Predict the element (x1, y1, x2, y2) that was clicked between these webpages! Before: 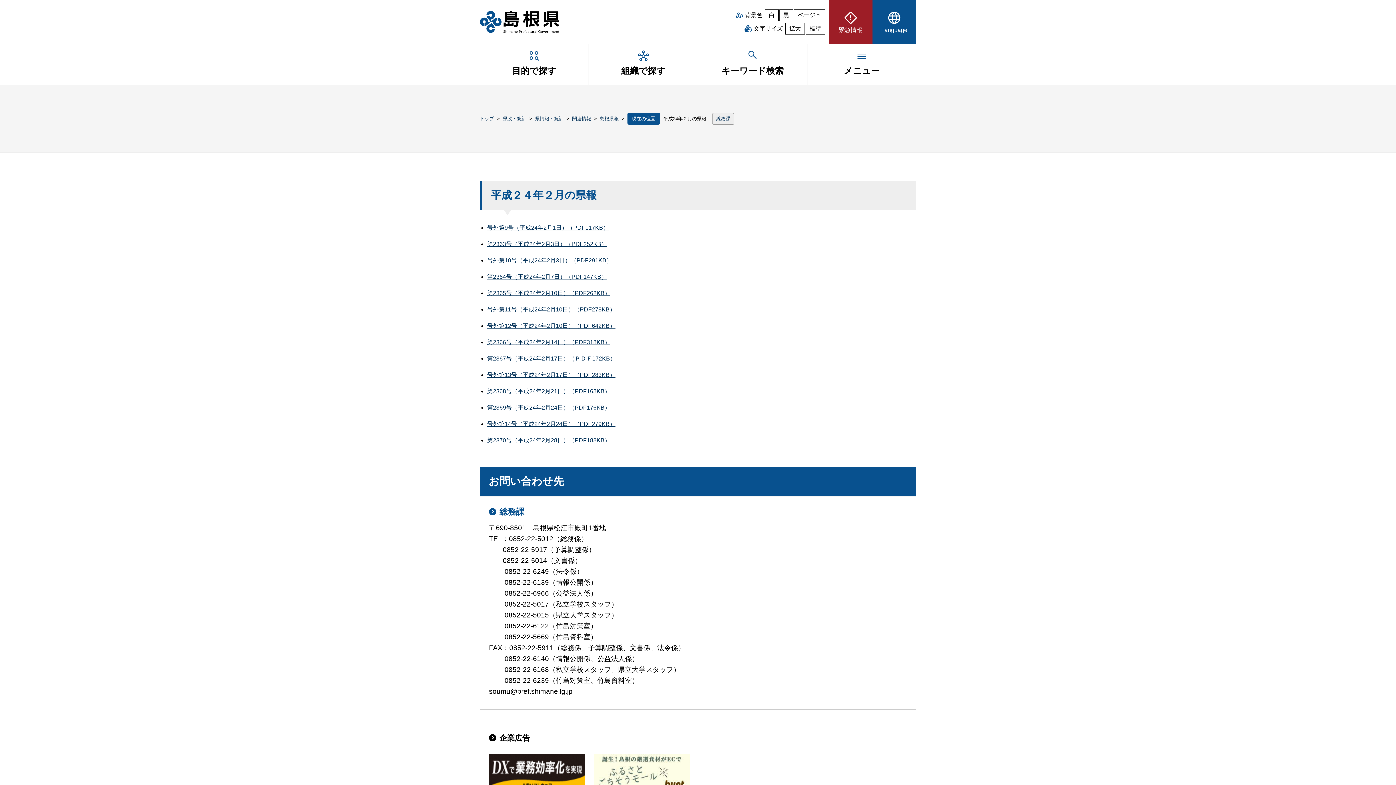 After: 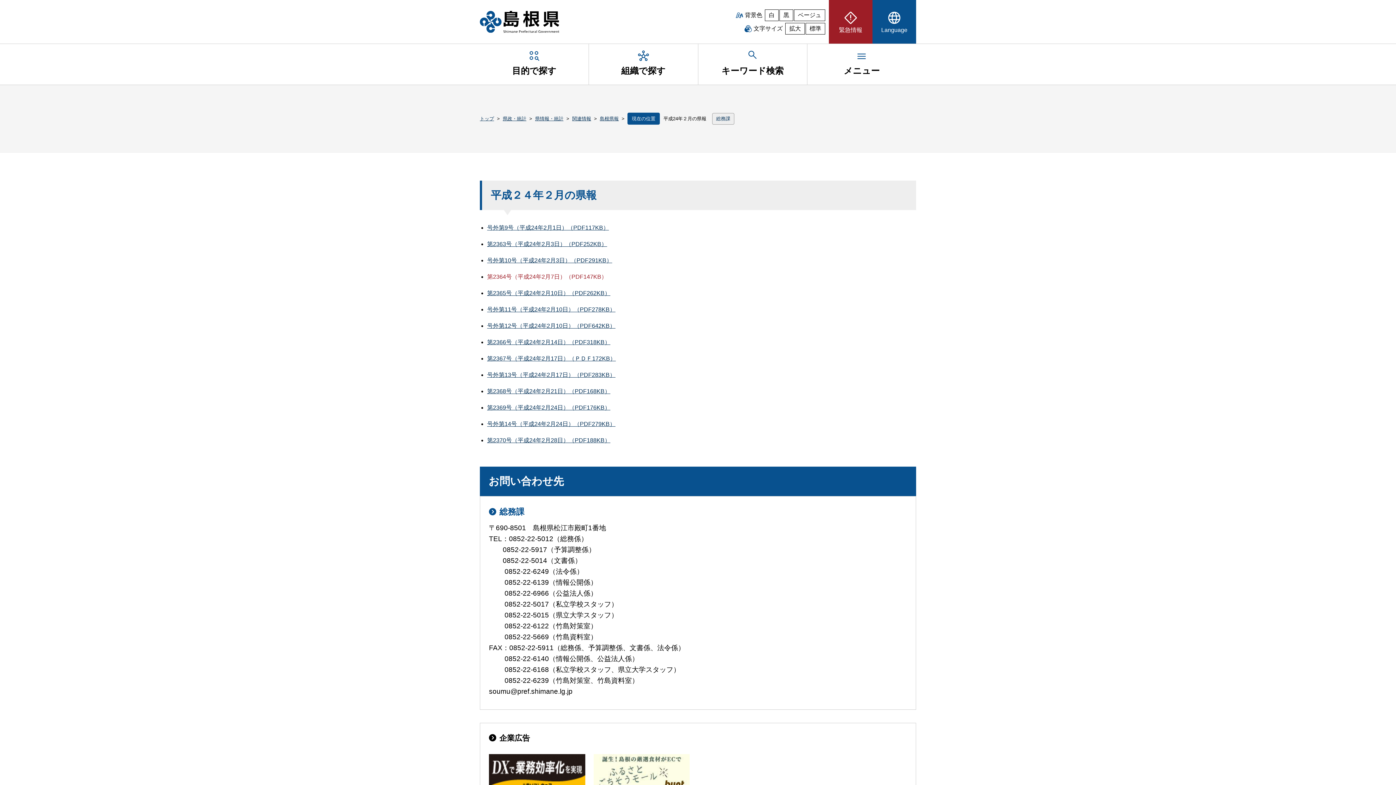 Action: label: 第2364号（平成24年2月7日）（PDF147KB） bbox: (487, 273, 607, 280)